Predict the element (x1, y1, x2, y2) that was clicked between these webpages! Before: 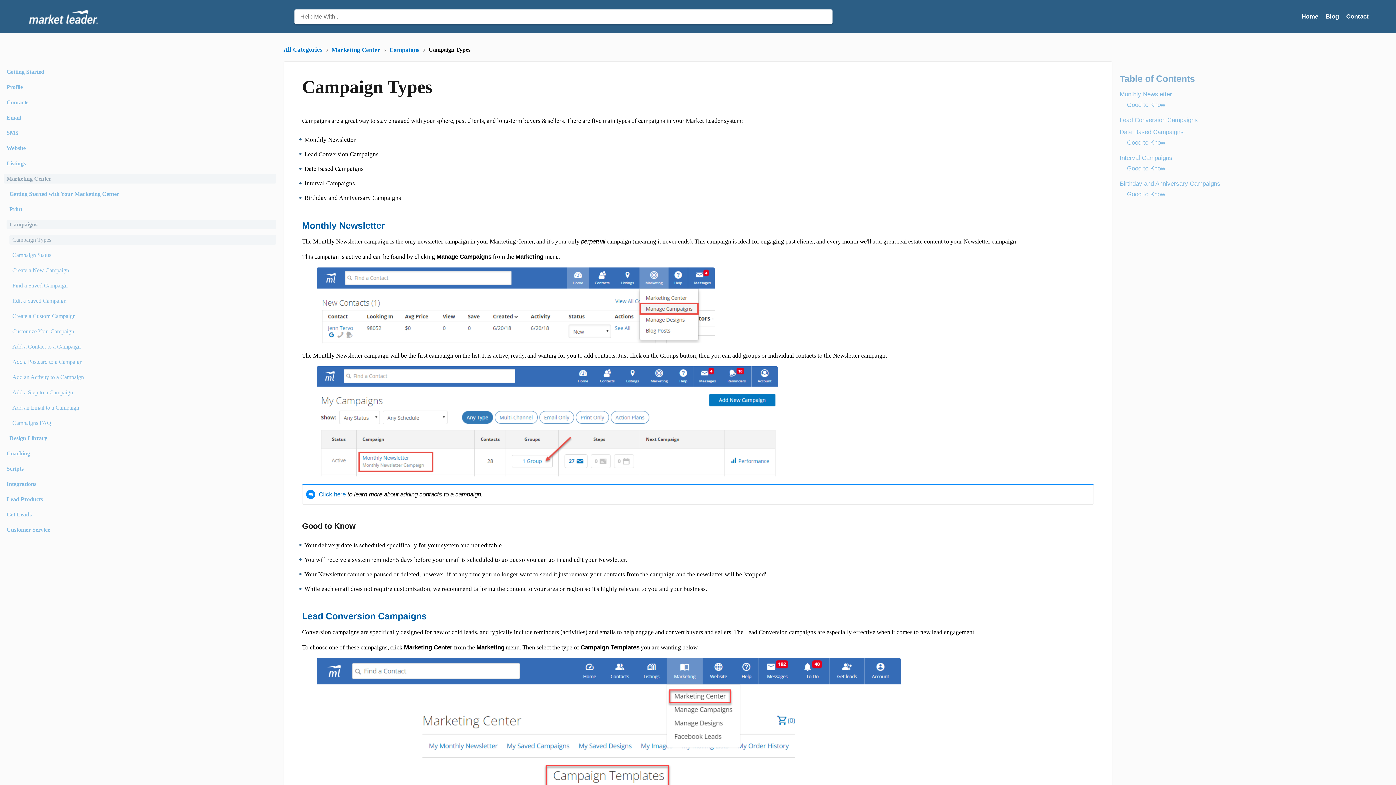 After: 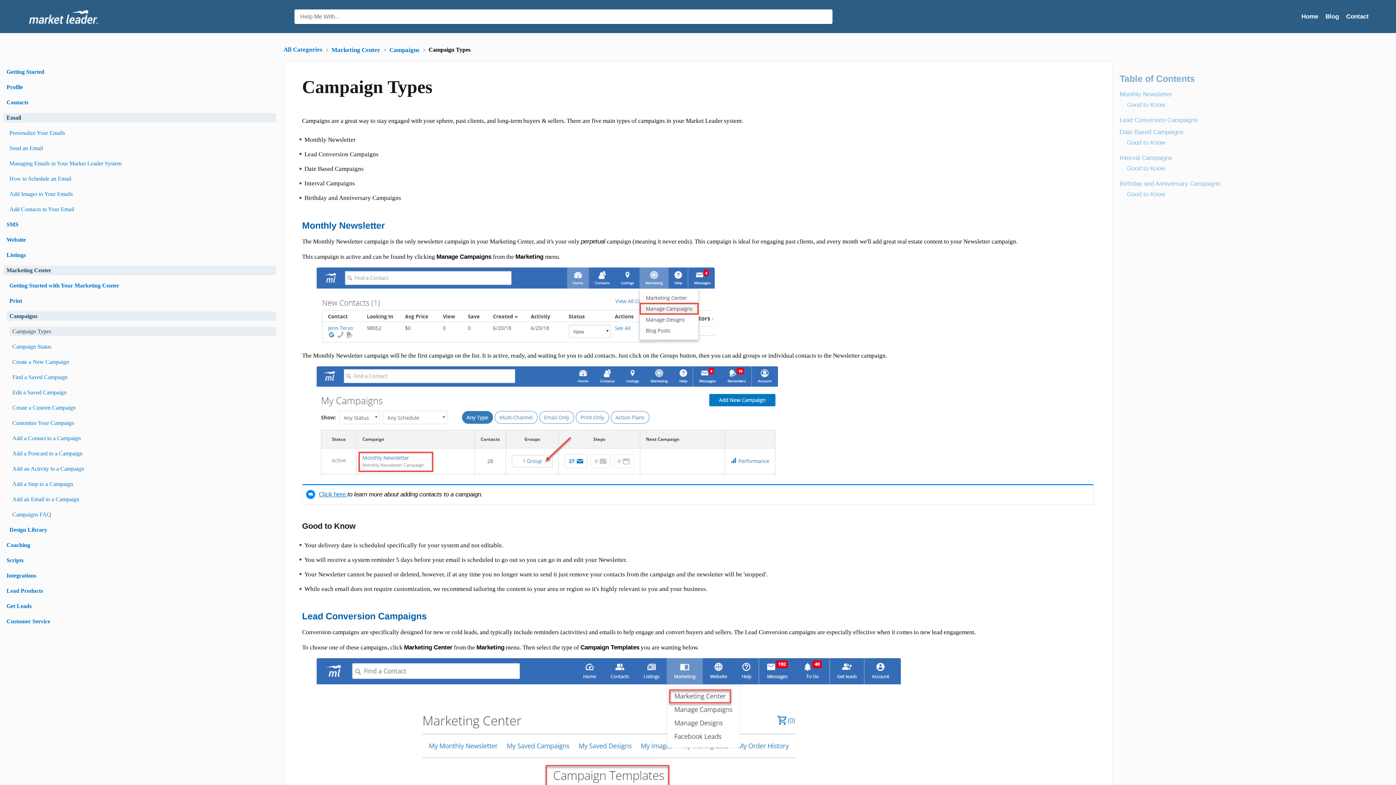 Action: bbox: (3, 112, 276, 122) label: Email